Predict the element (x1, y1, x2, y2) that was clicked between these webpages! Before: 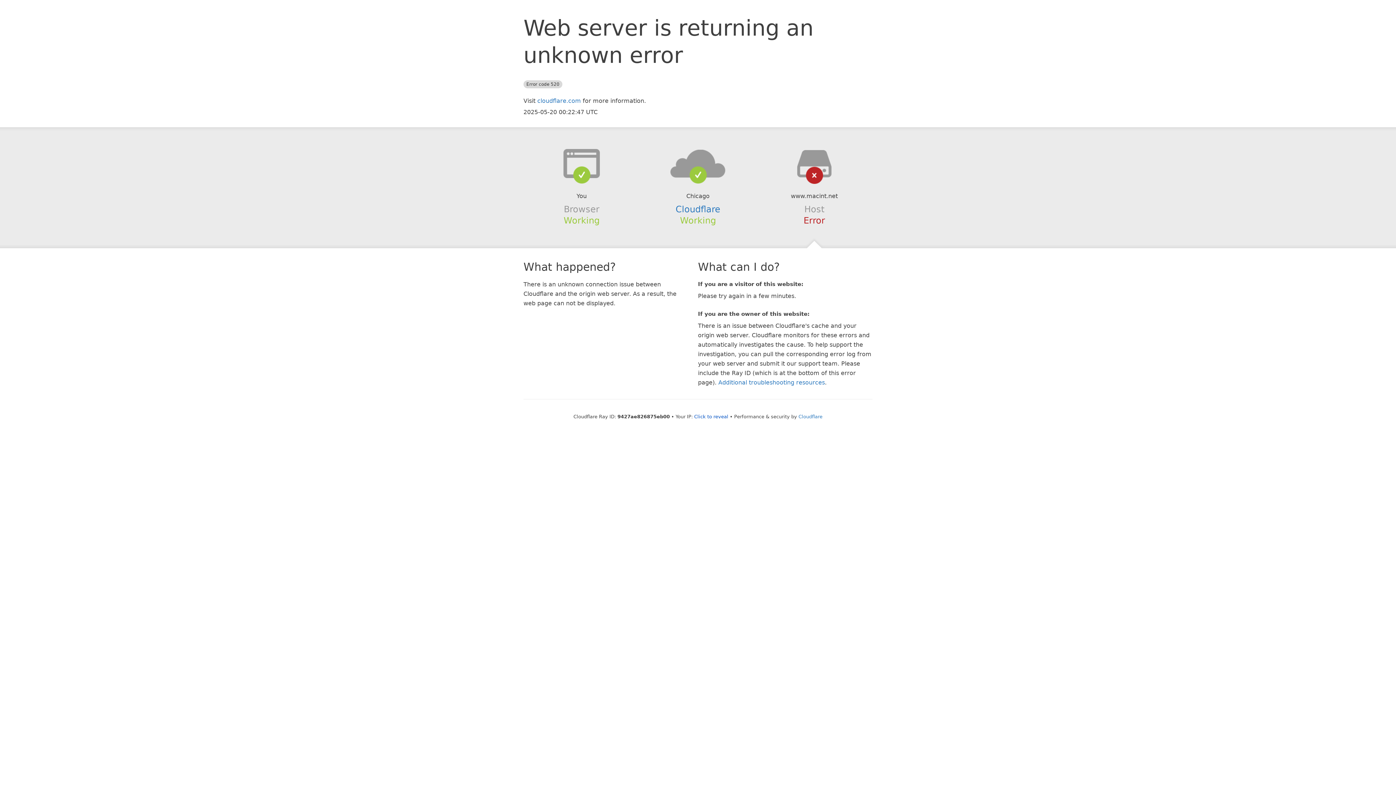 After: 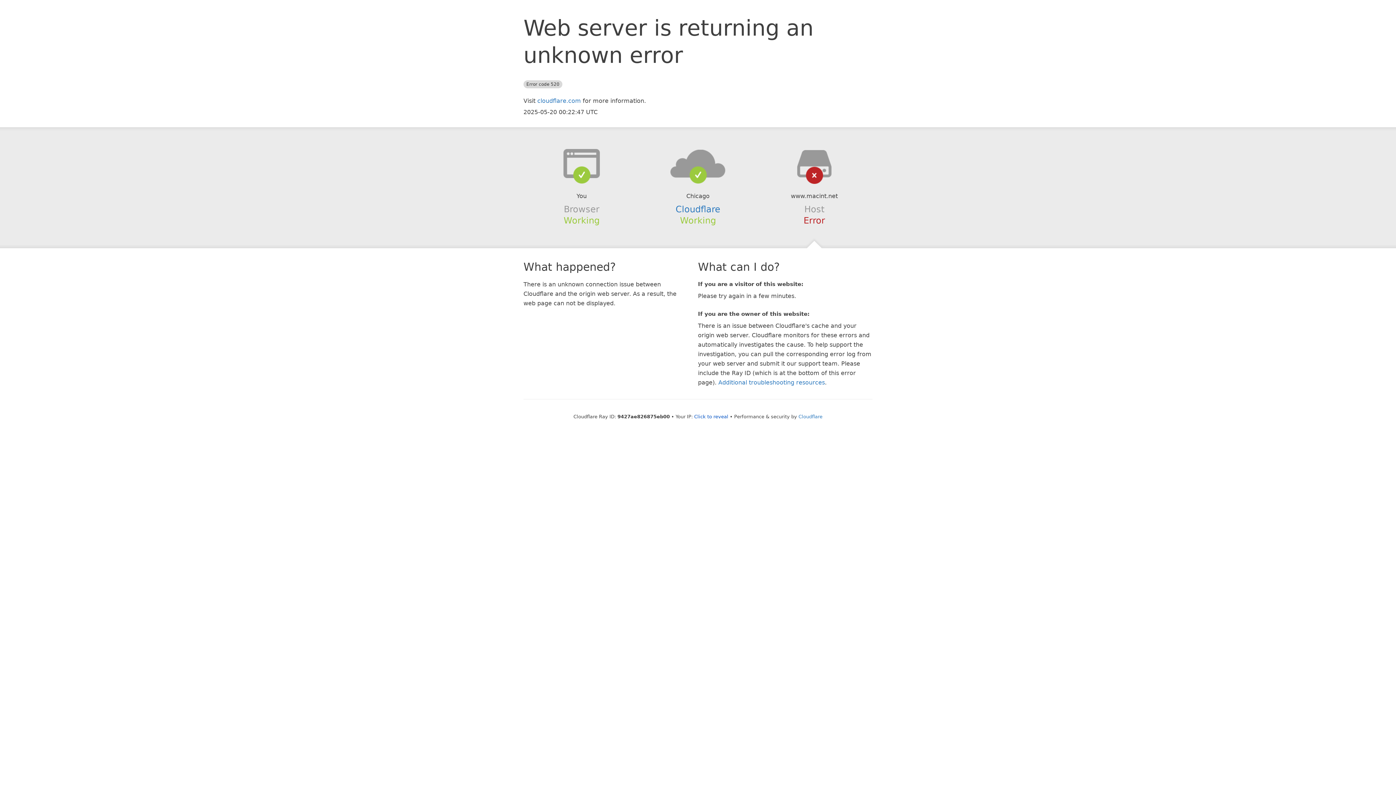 Action: bbox: (639, 148, 756, 178)